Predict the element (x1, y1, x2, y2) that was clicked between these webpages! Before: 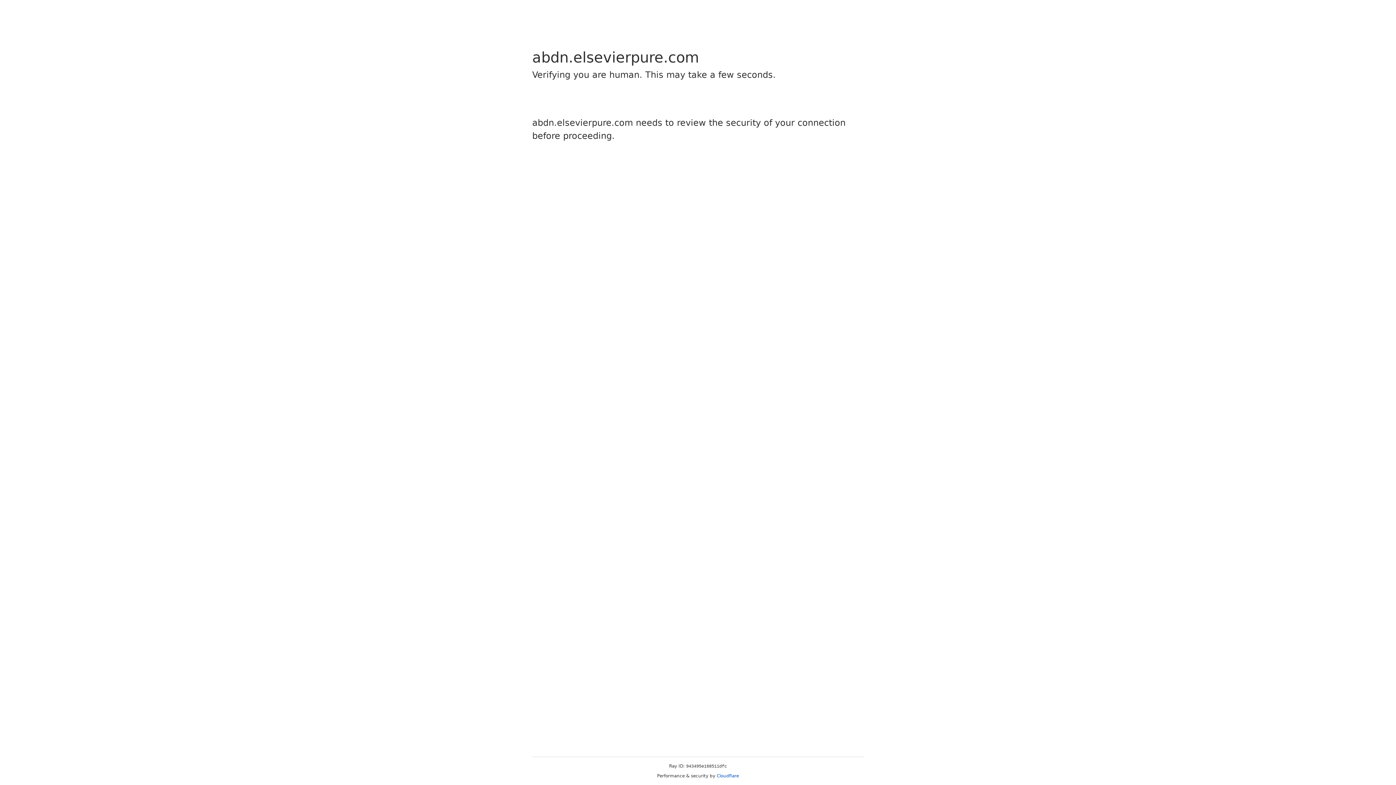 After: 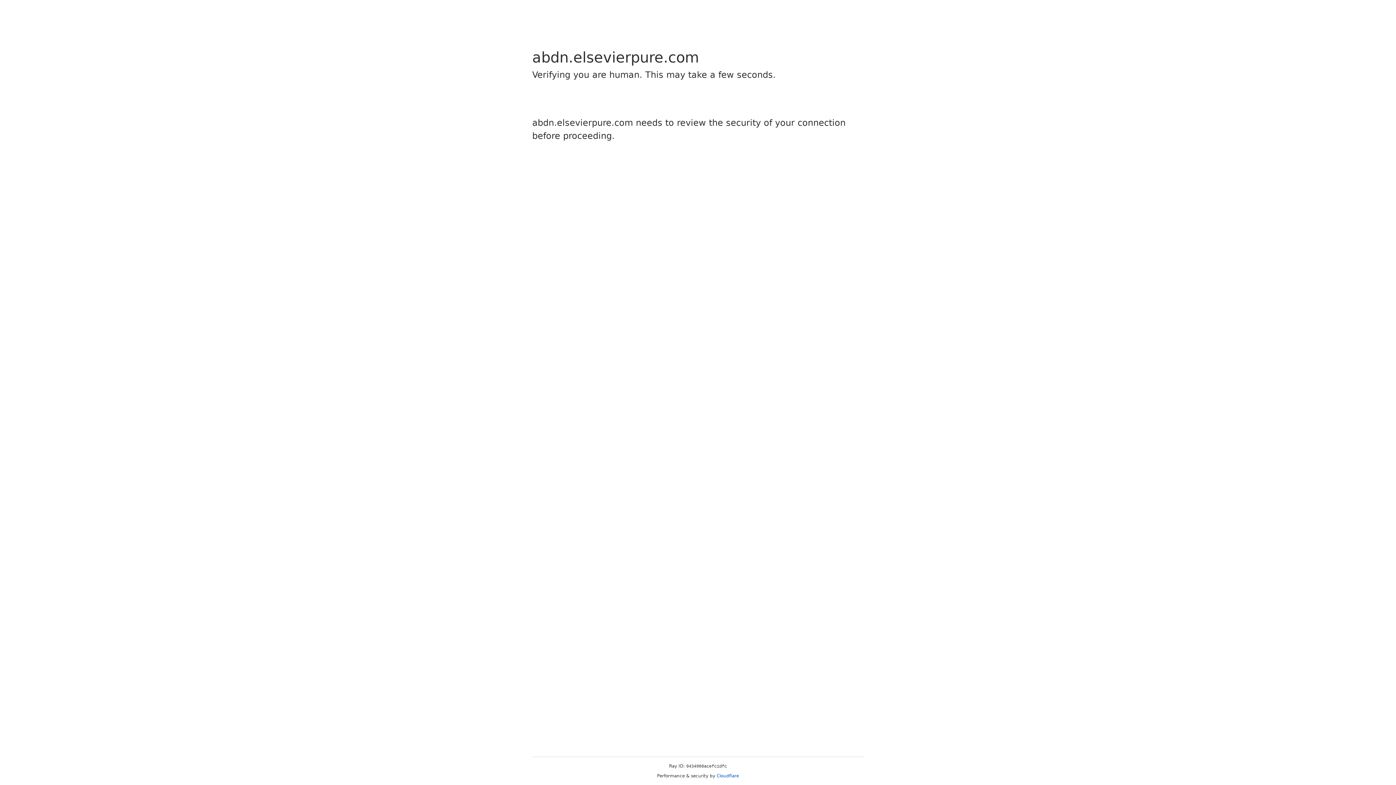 Action: label: Cloudflare bbox: (716, 773, 739, 778)